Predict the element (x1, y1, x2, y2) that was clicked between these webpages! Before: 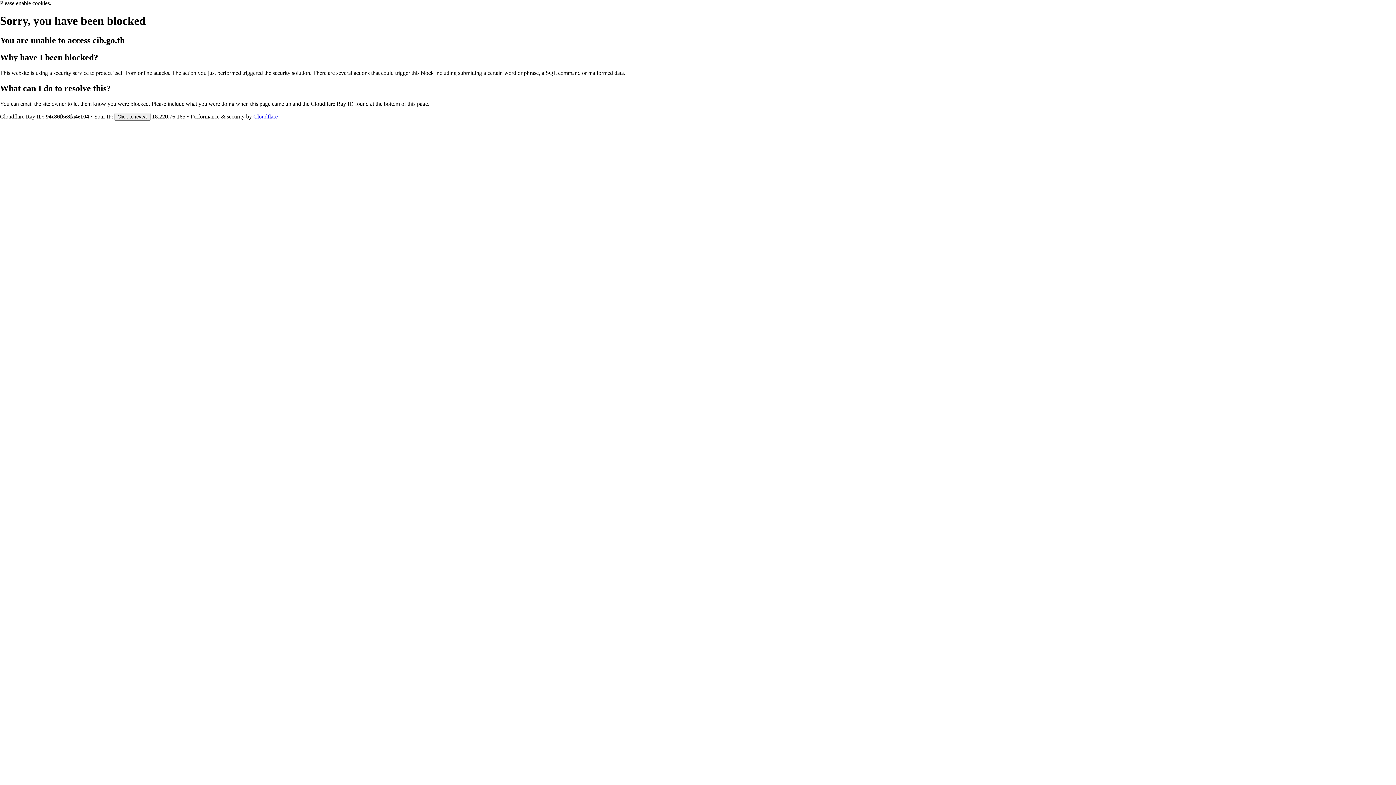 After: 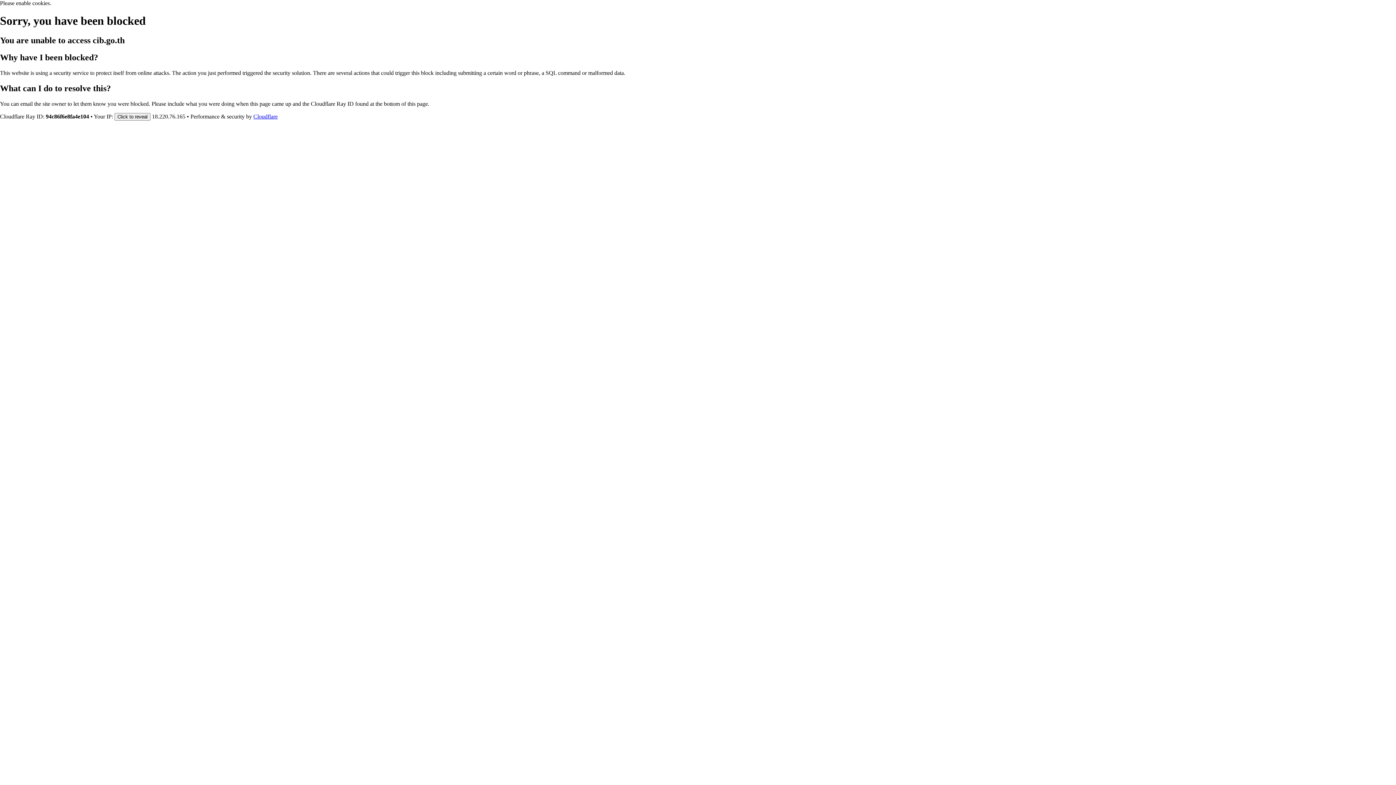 Action: label: Cloudflare bbox: (253, 113, 277, 119)